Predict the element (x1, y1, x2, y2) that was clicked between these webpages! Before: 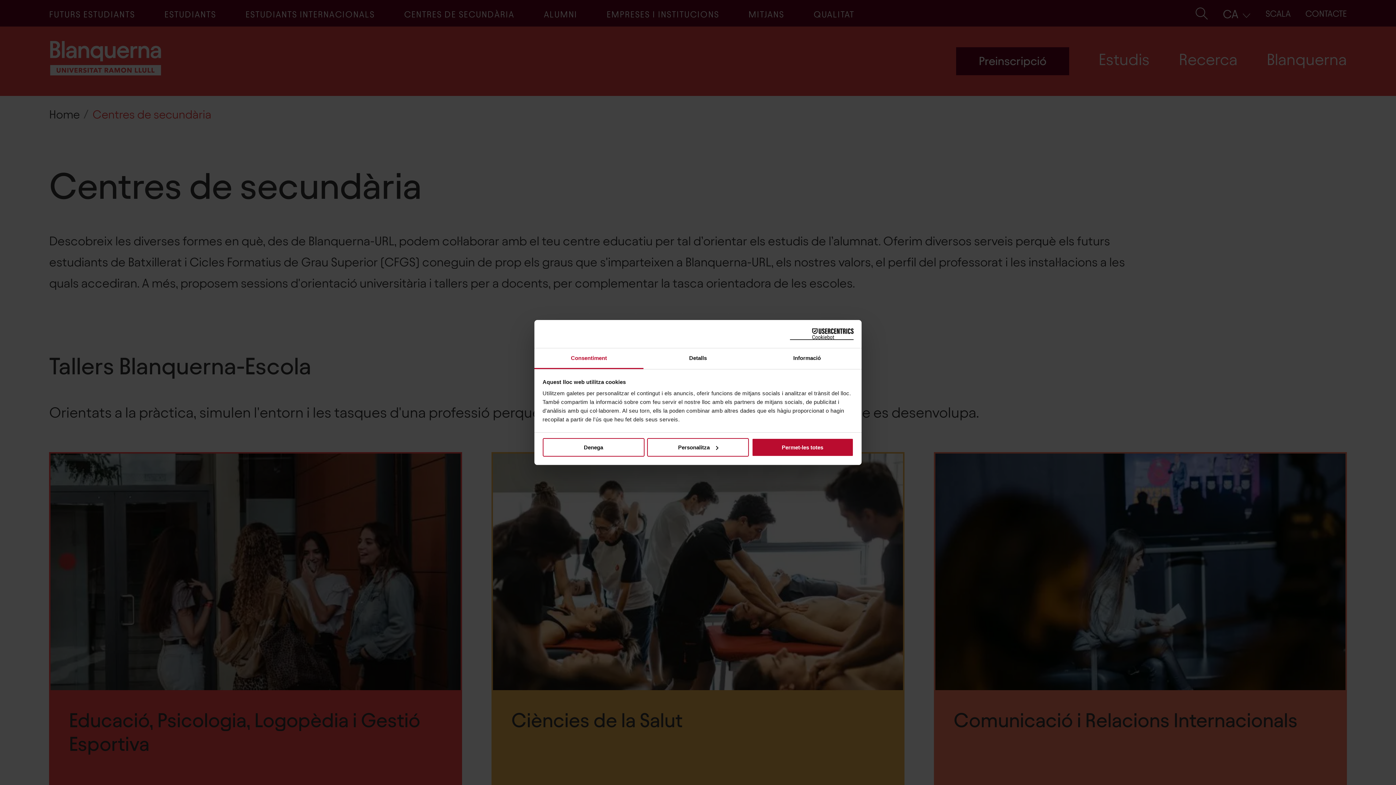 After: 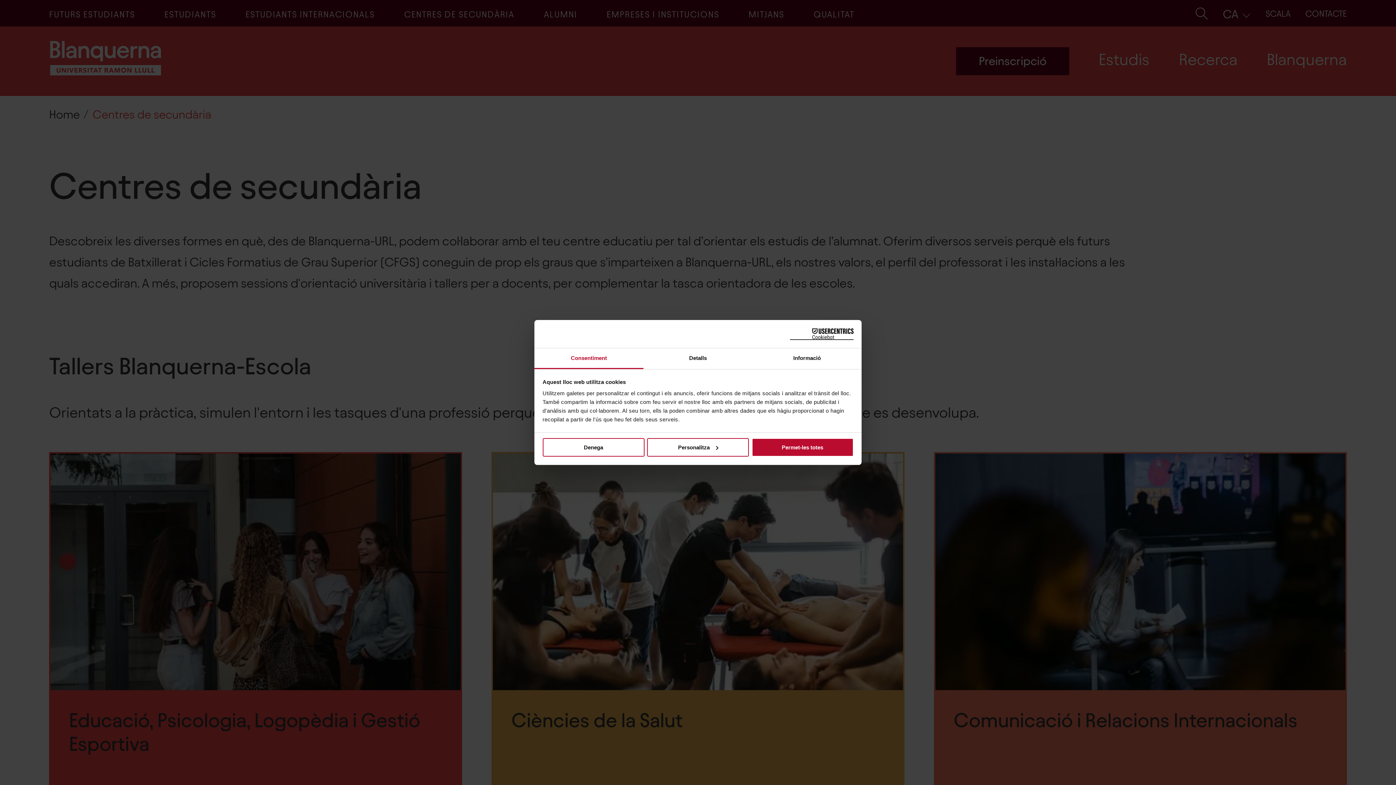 Action: label: Consentiment bbox: (534, 348, 643, 369)